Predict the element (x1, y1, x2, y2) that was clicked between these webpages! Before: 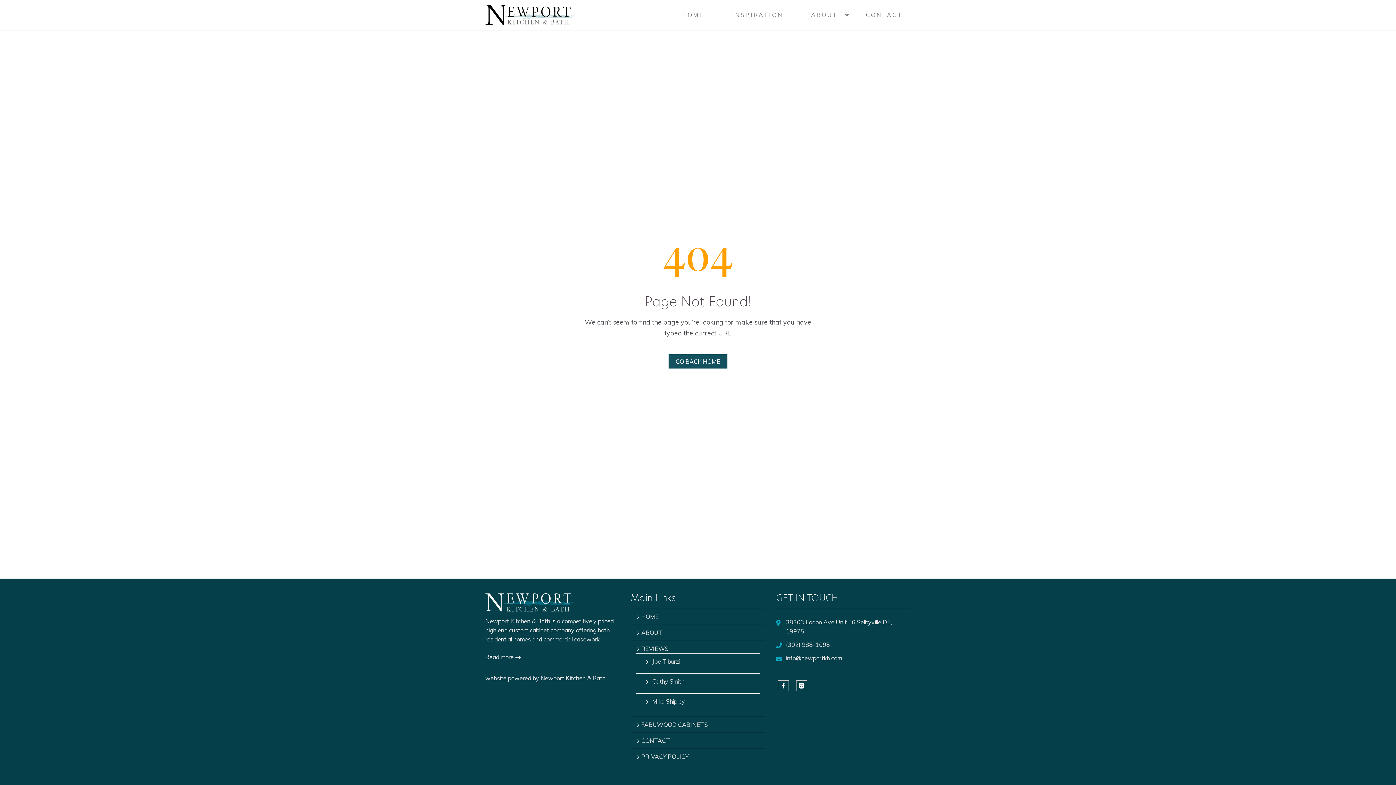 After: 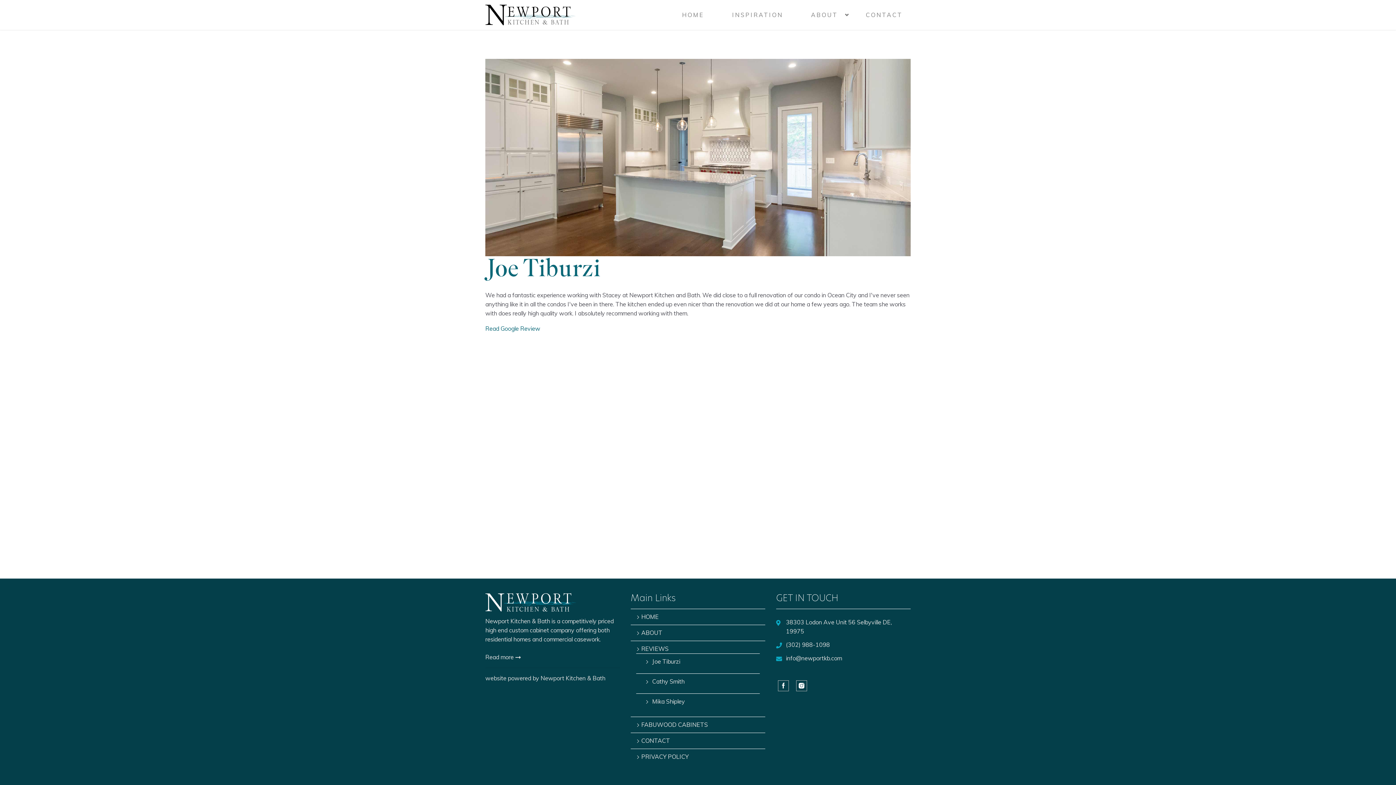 Action: bbox: (652, 658, 680, 665) label: Joe Tiburzi